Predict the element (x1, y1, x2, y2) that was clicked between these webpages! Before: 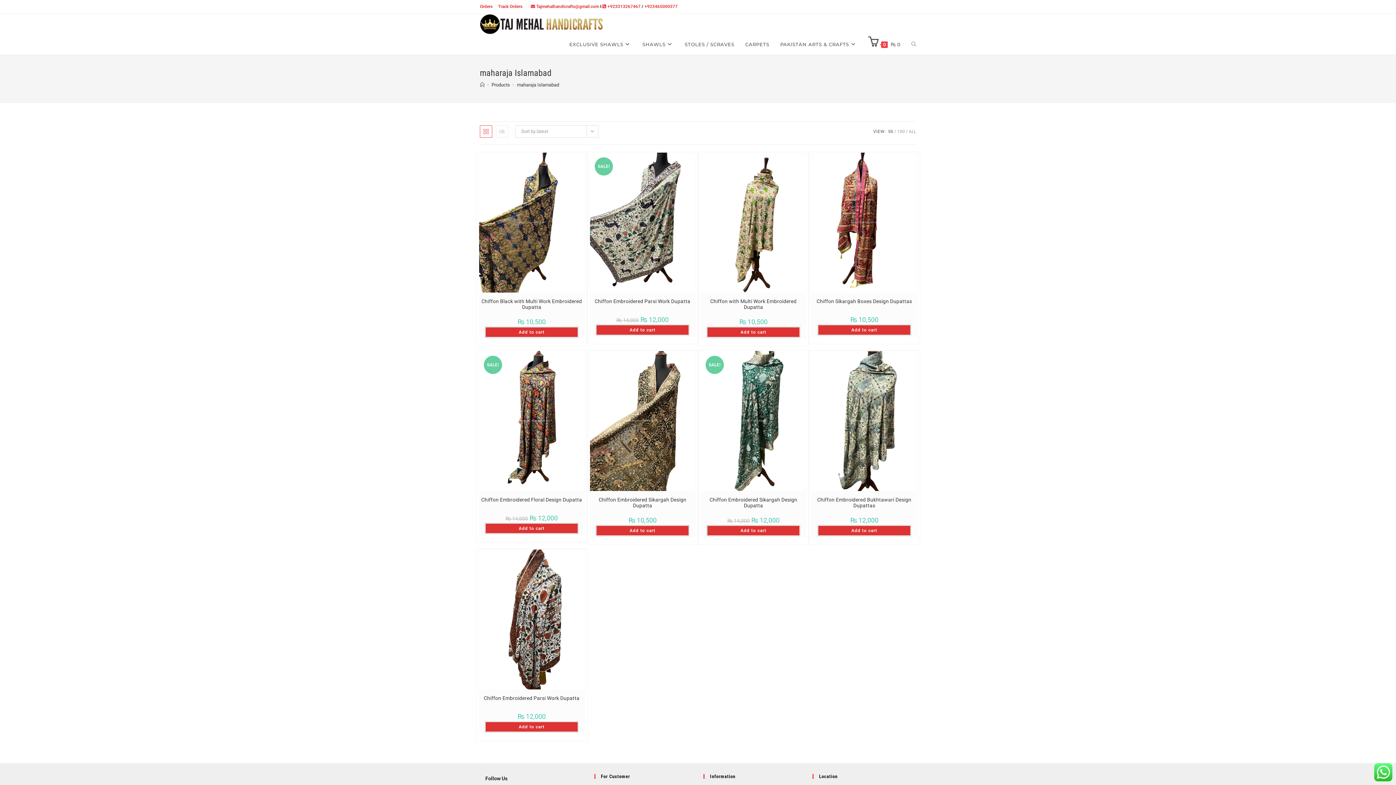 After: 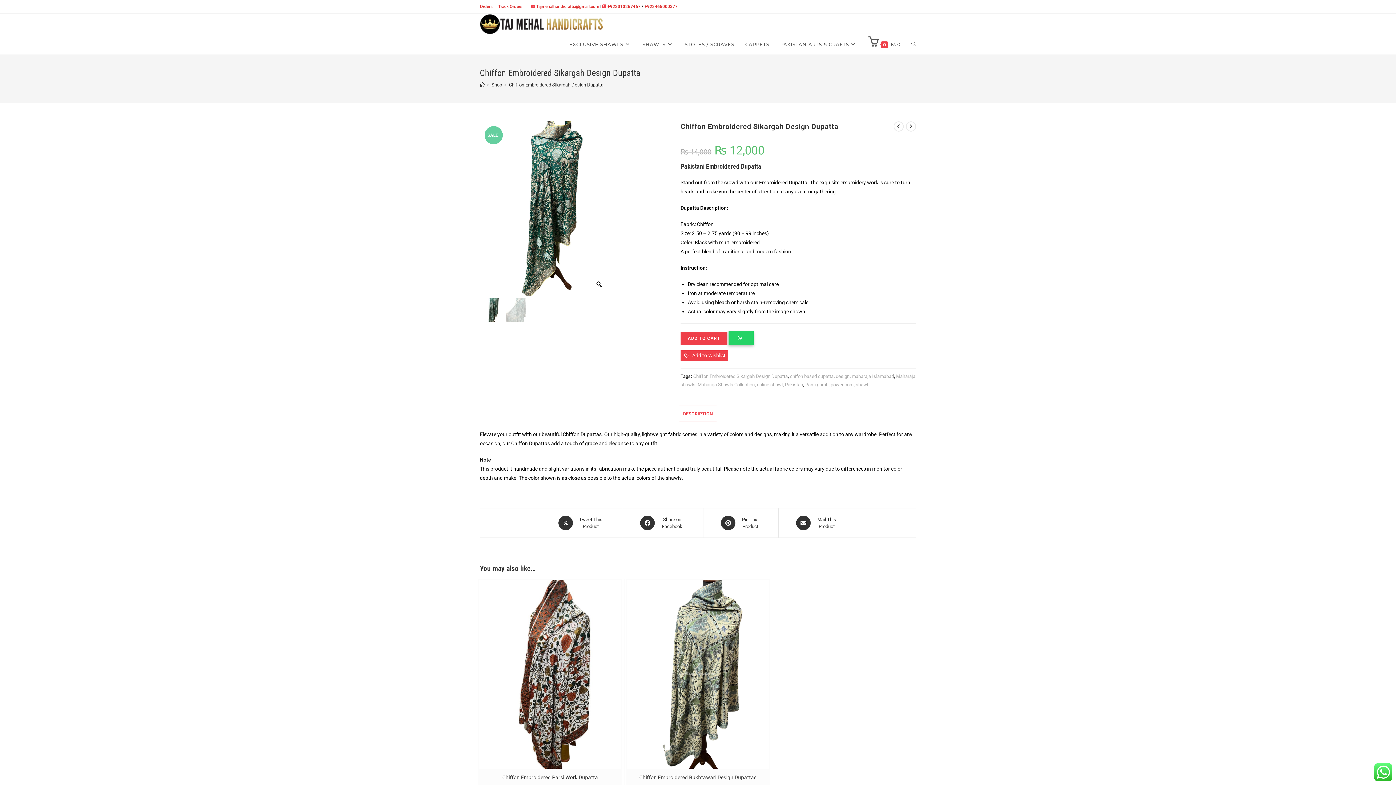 Action: bbox: (701, 417, 806, 423)